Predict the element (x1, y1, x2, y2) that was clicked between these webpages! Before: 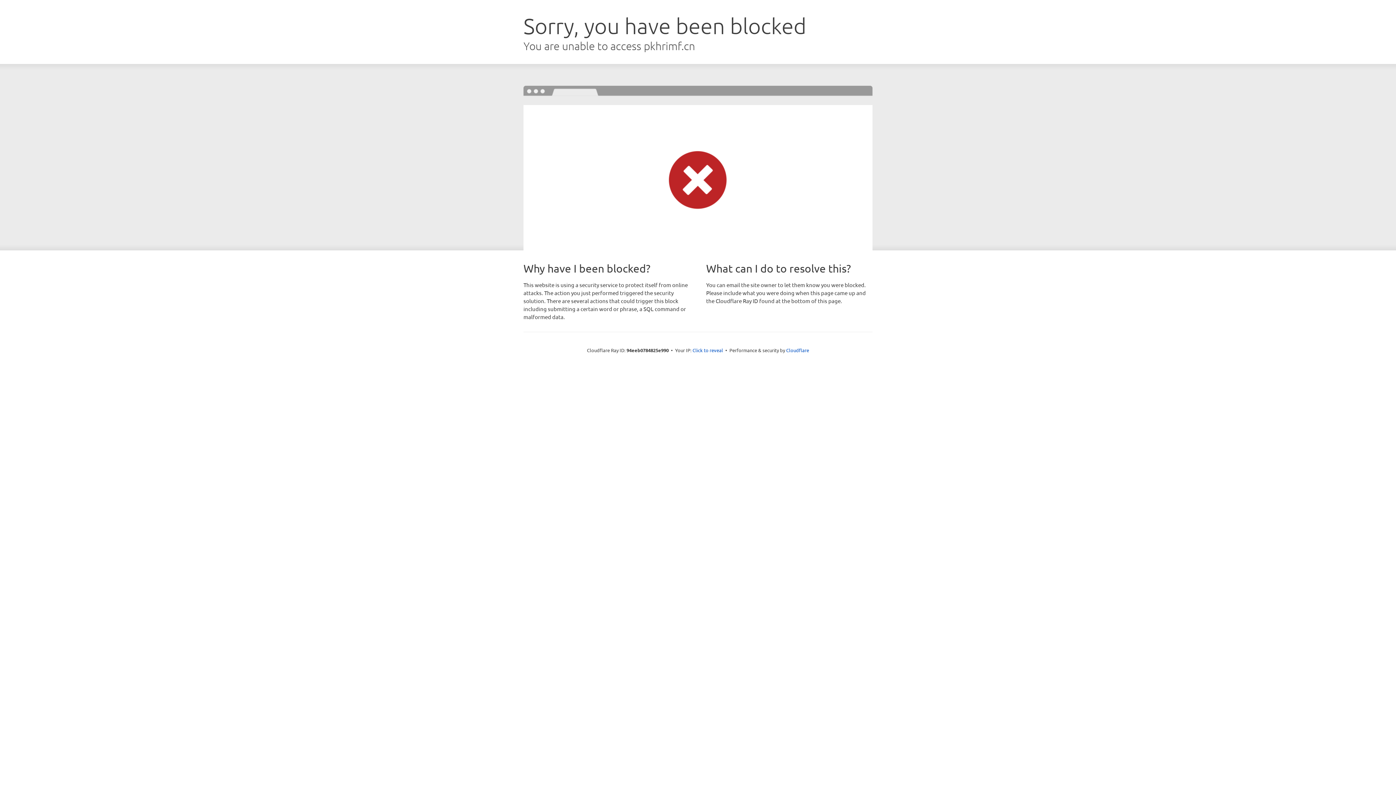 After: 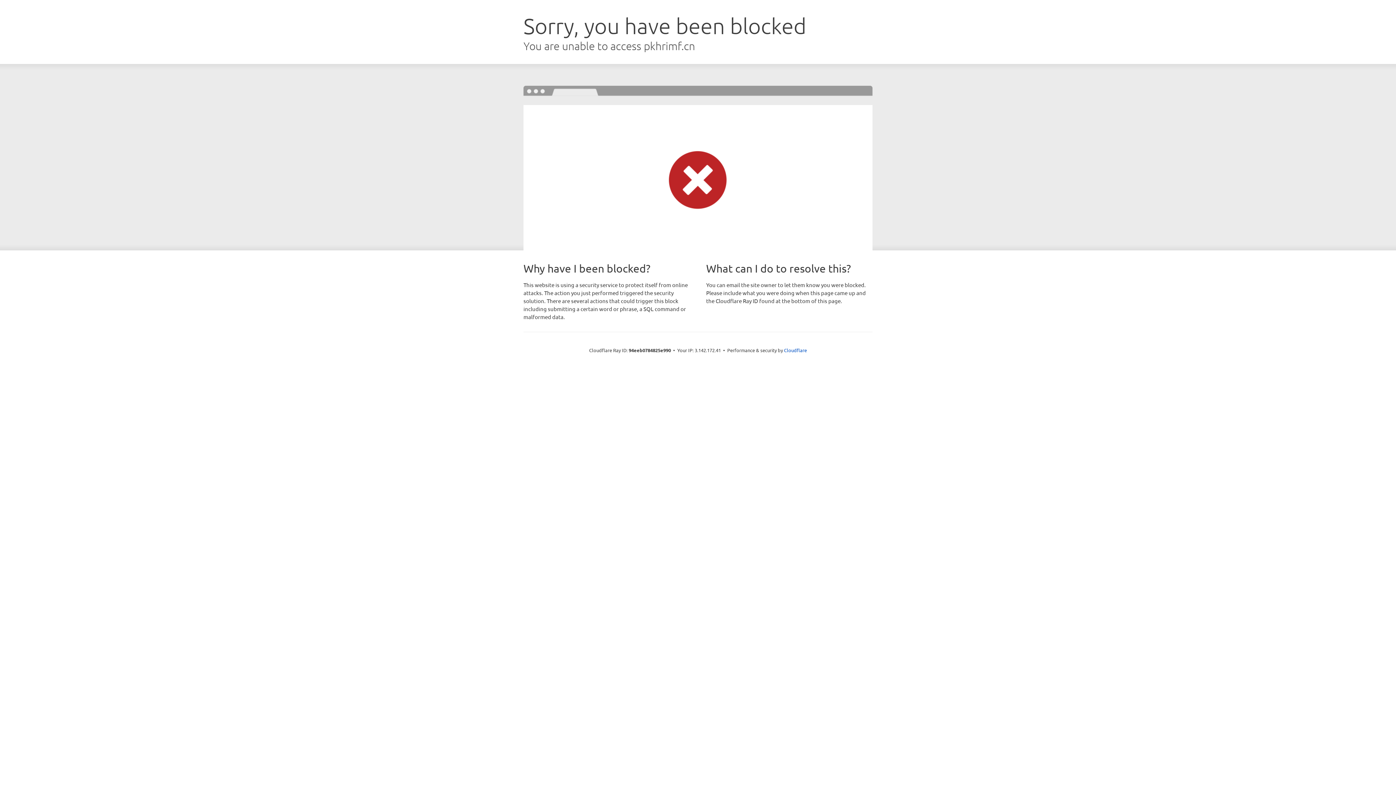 Action: bbox: (692, 346, 723, 353) label: Click to reveal